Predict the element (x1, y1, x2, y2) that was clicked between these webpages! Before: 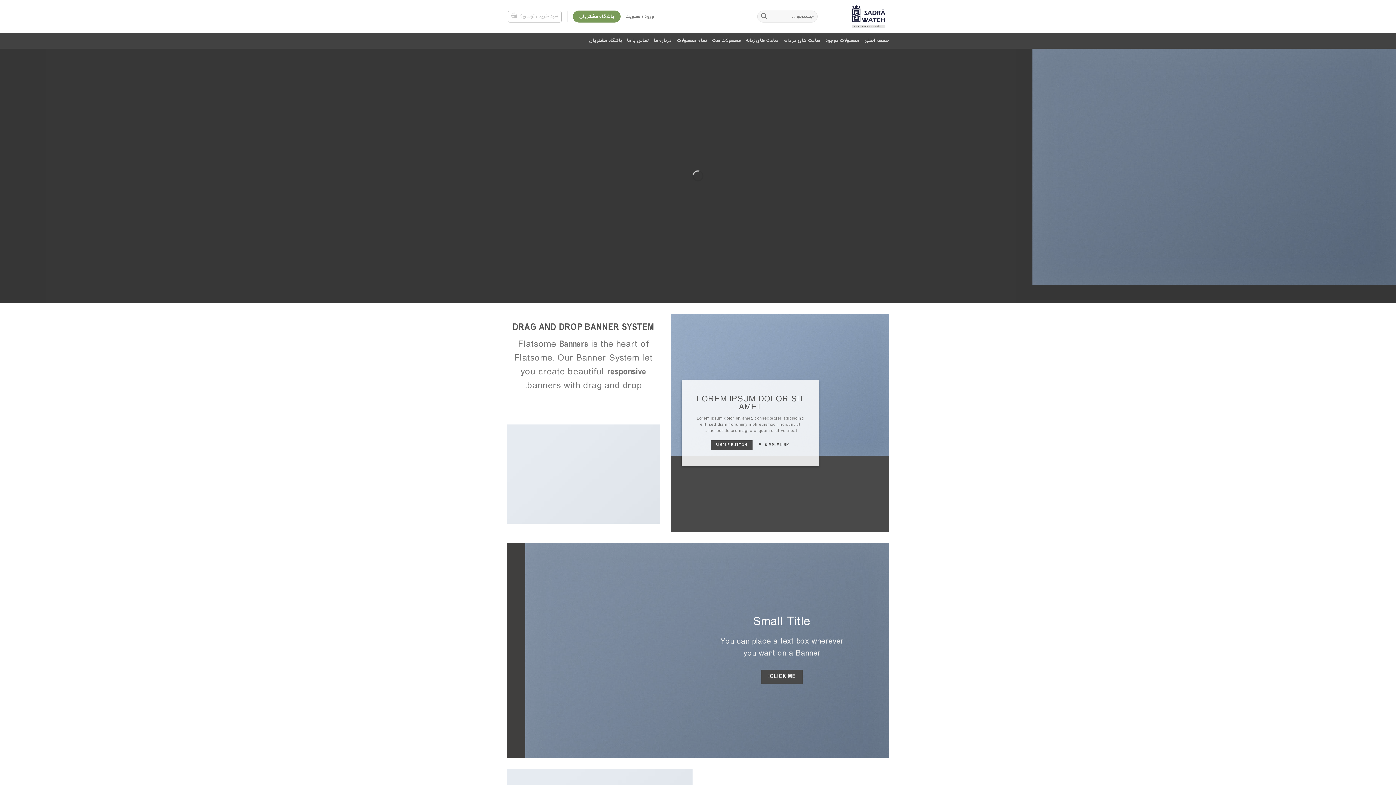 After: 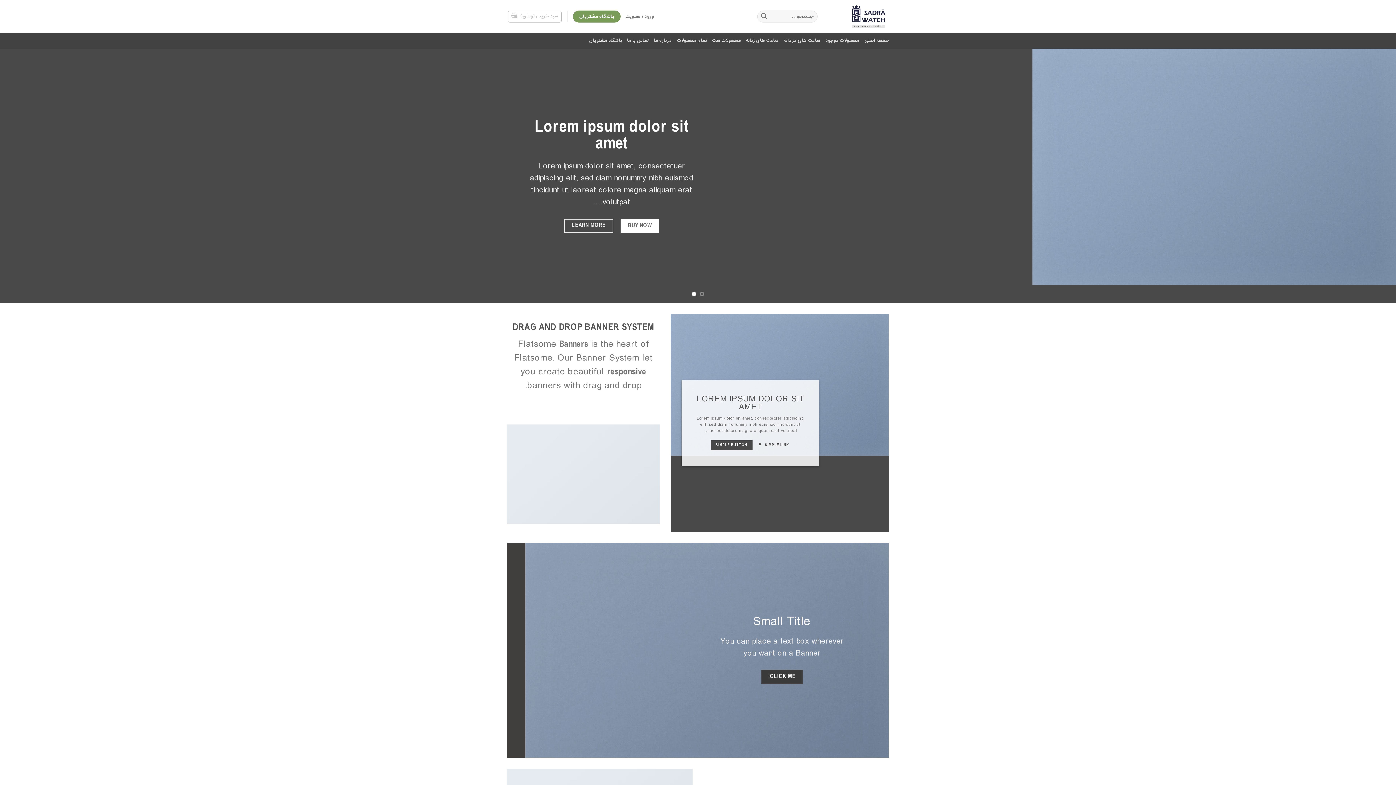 Action: bbox: (761, 670, 802, 684) label: CLICK ME!